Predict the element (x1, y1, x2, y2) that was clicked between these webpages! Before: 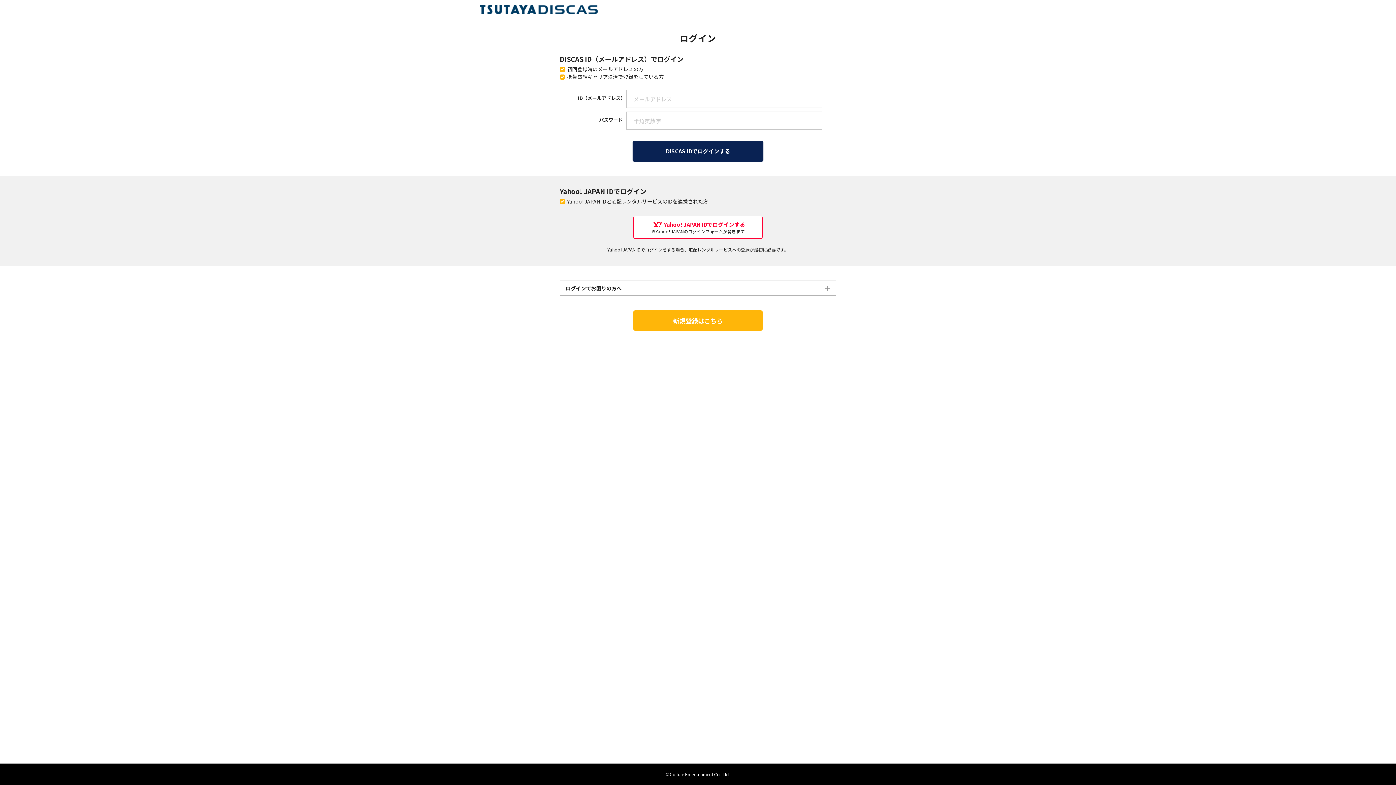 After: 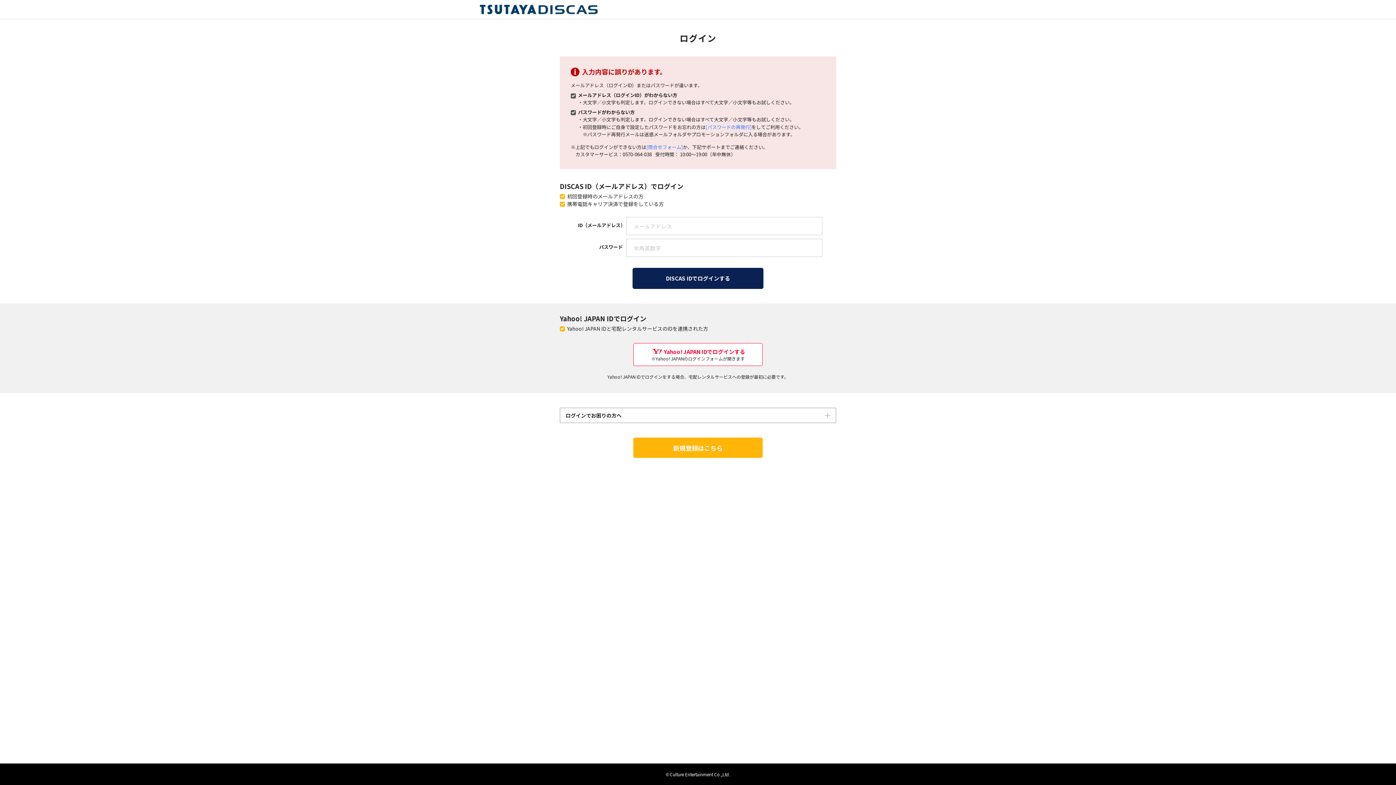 Action: label: DISCAS IDでログインする bbox: (632, 140, 763, 161)